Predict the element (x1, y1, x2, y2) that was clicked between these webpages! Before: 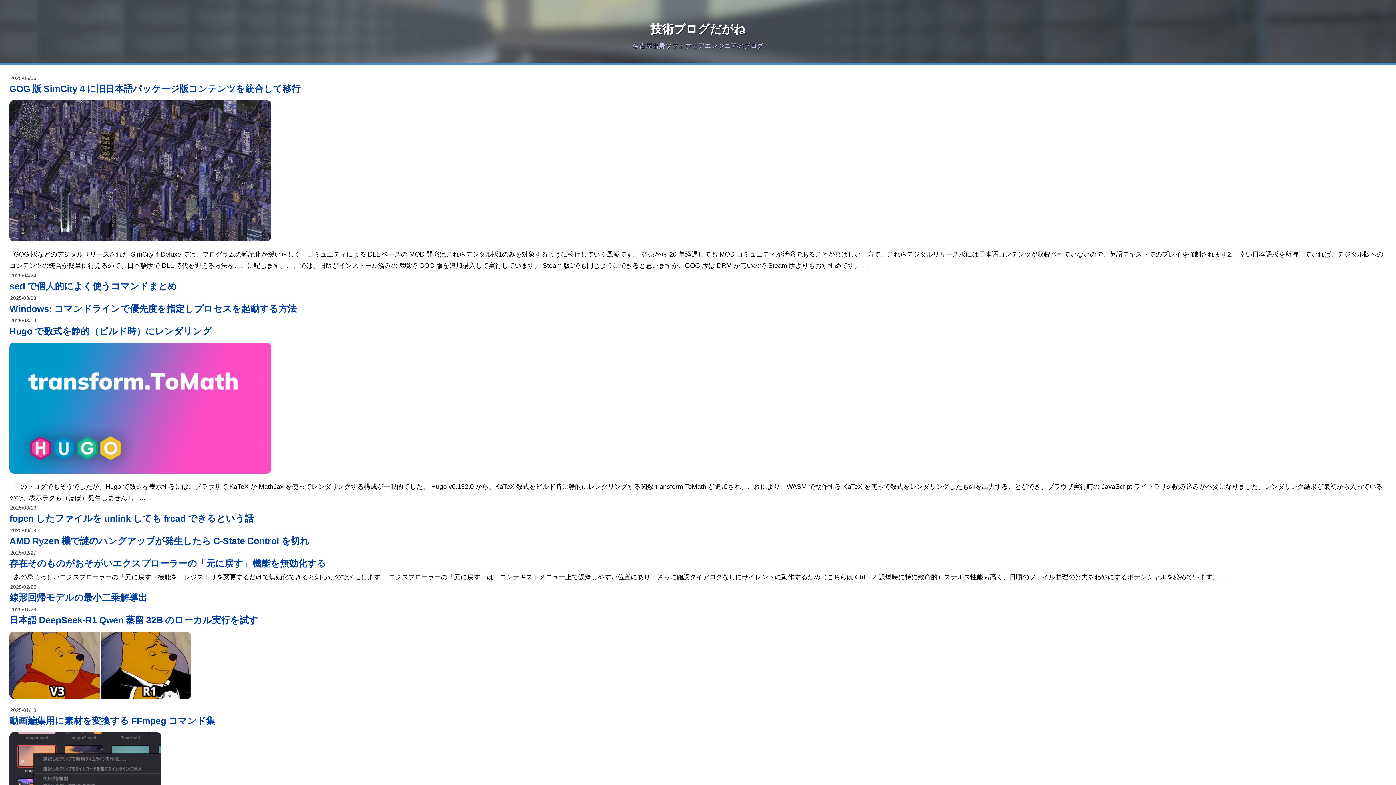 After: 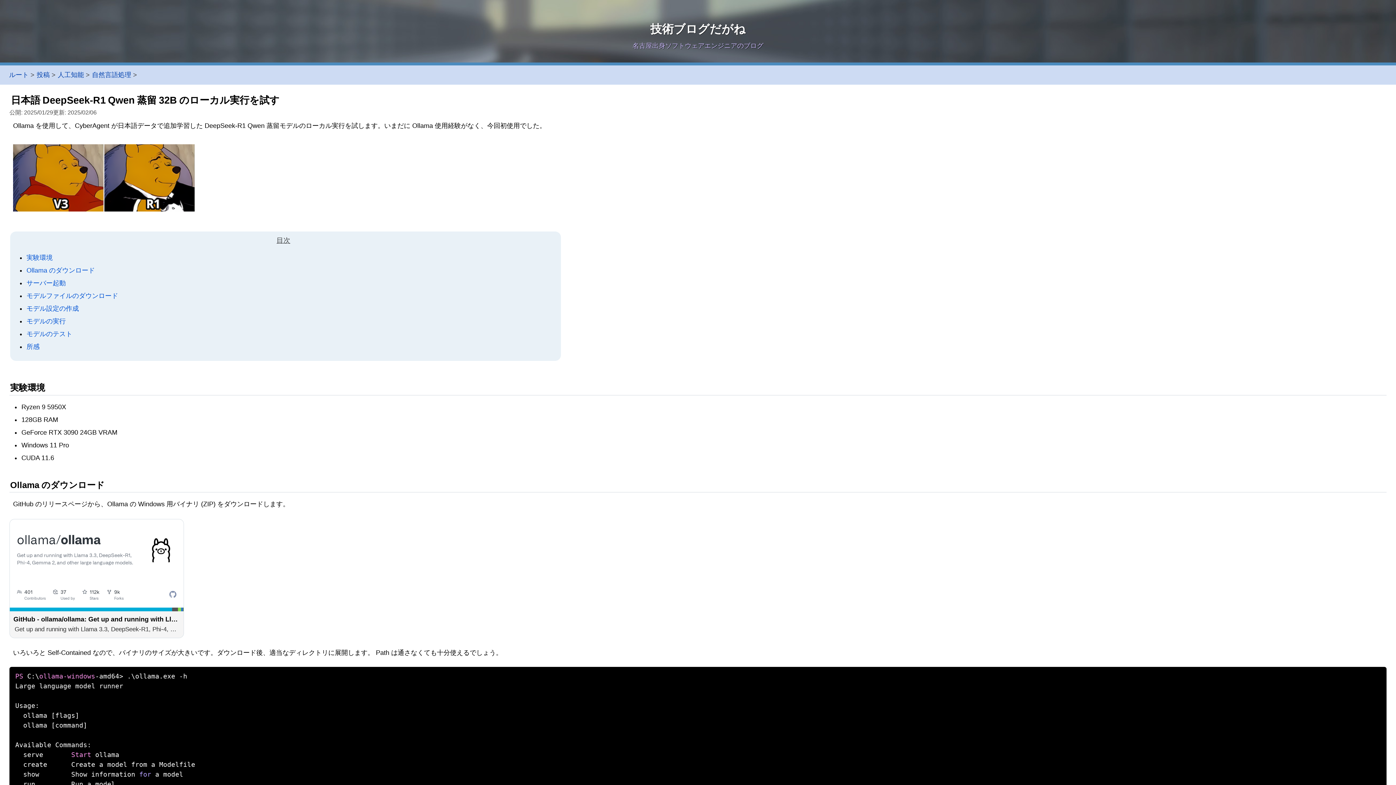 Action: label: 日本語 DeepSeek-R1 Qwen 蒸留 32B のローカル実行を試す bbox: (9, 615, 258, 625)